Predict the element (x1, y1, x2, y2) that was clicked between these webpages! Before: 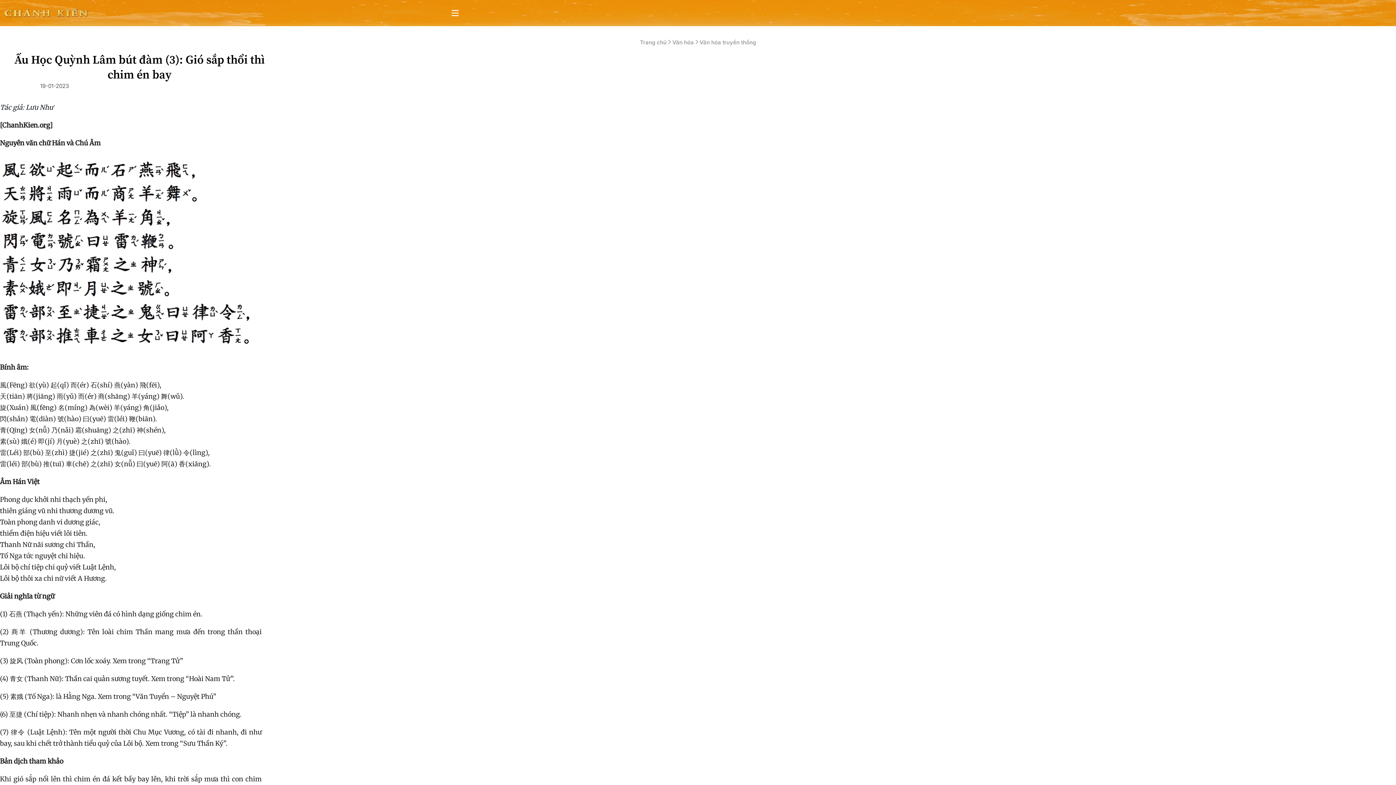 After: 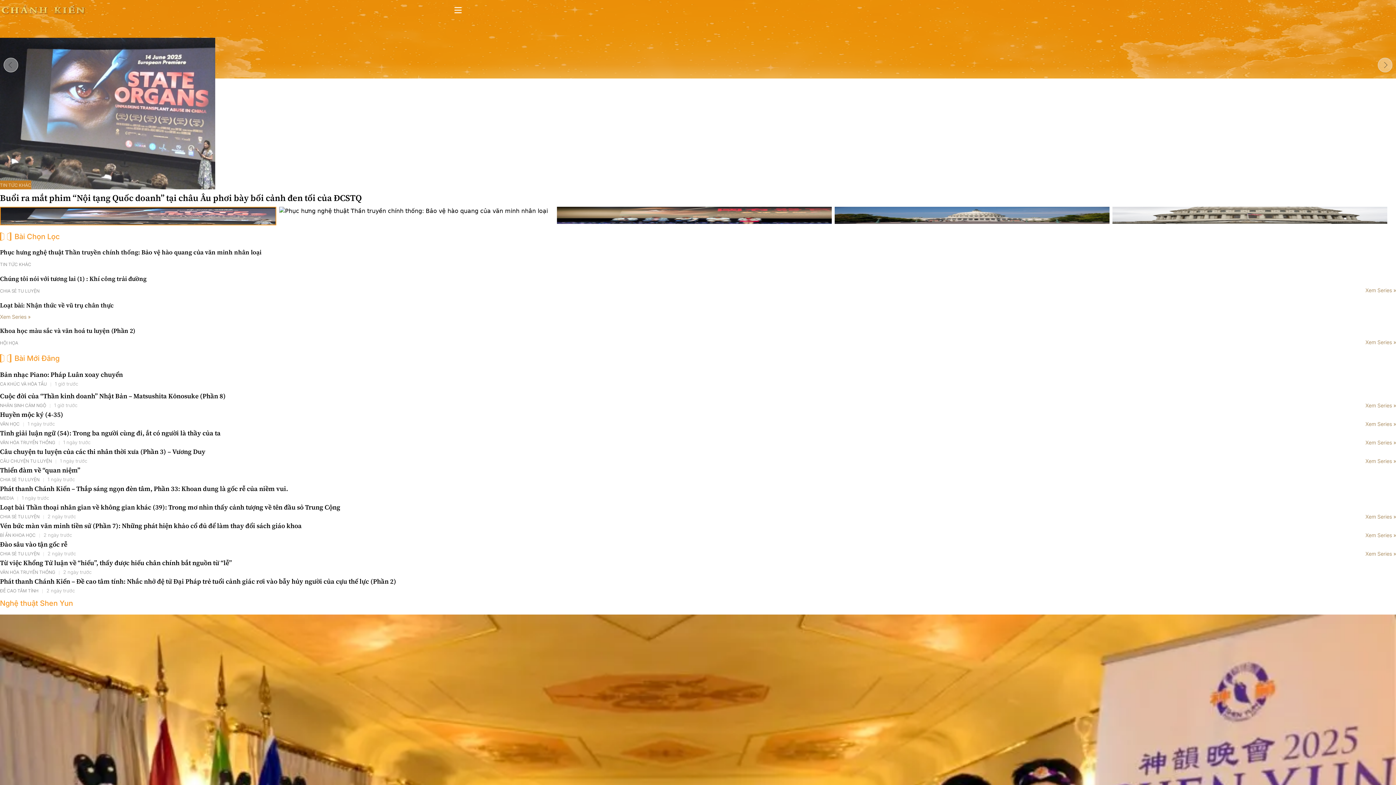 Action: bbox: (2, 6, 90, 19)